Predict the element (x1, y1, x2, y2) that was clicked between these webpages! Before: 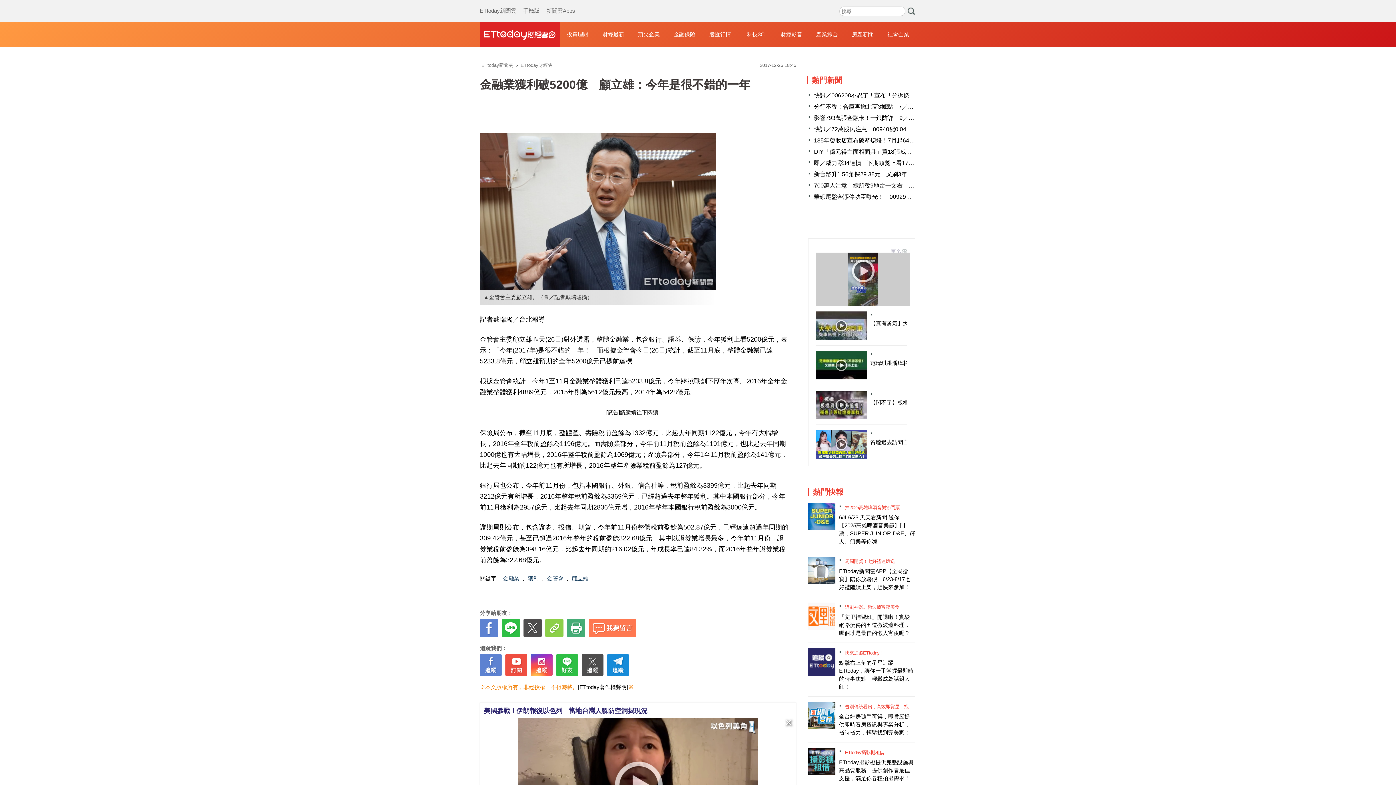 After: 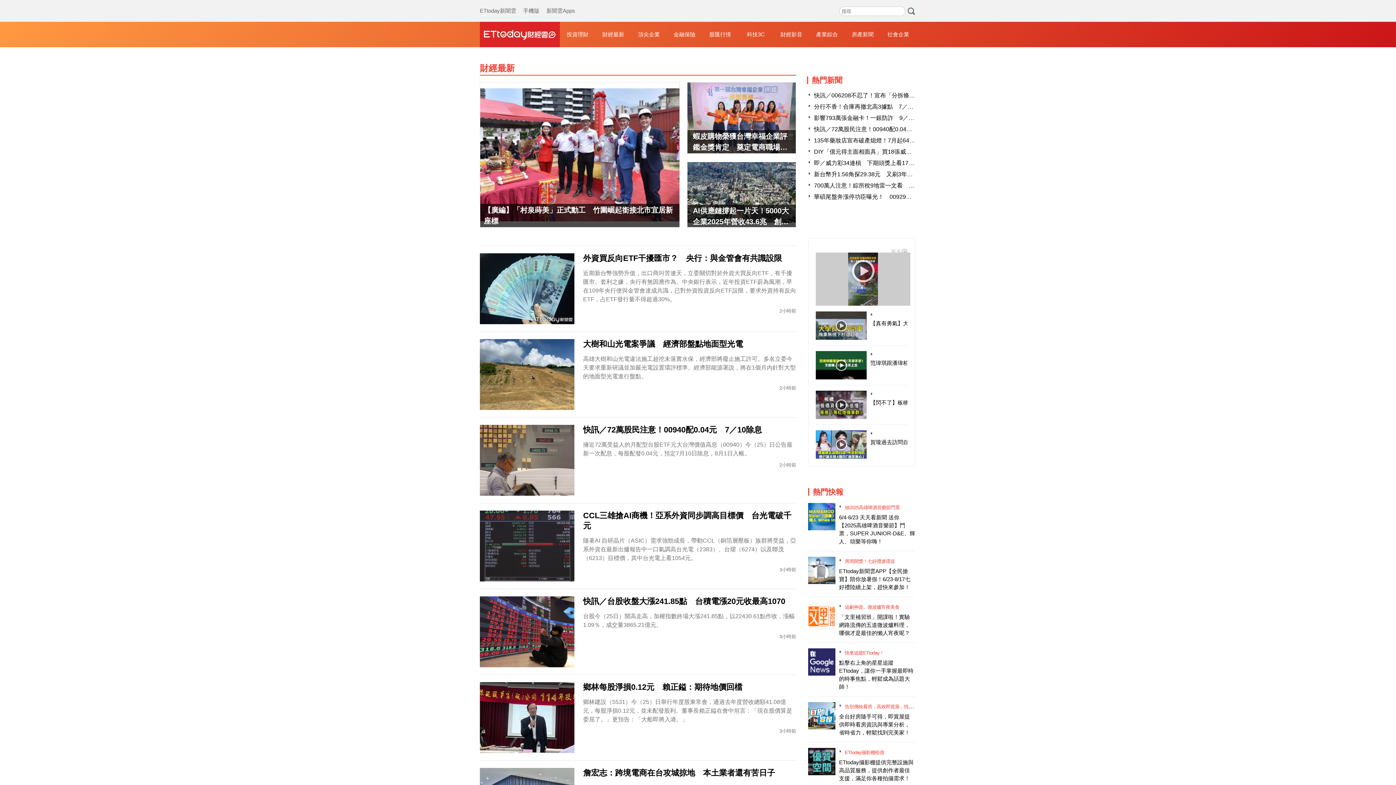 Action: label: 財經最新 bbox: (602, 21, 624, 47)